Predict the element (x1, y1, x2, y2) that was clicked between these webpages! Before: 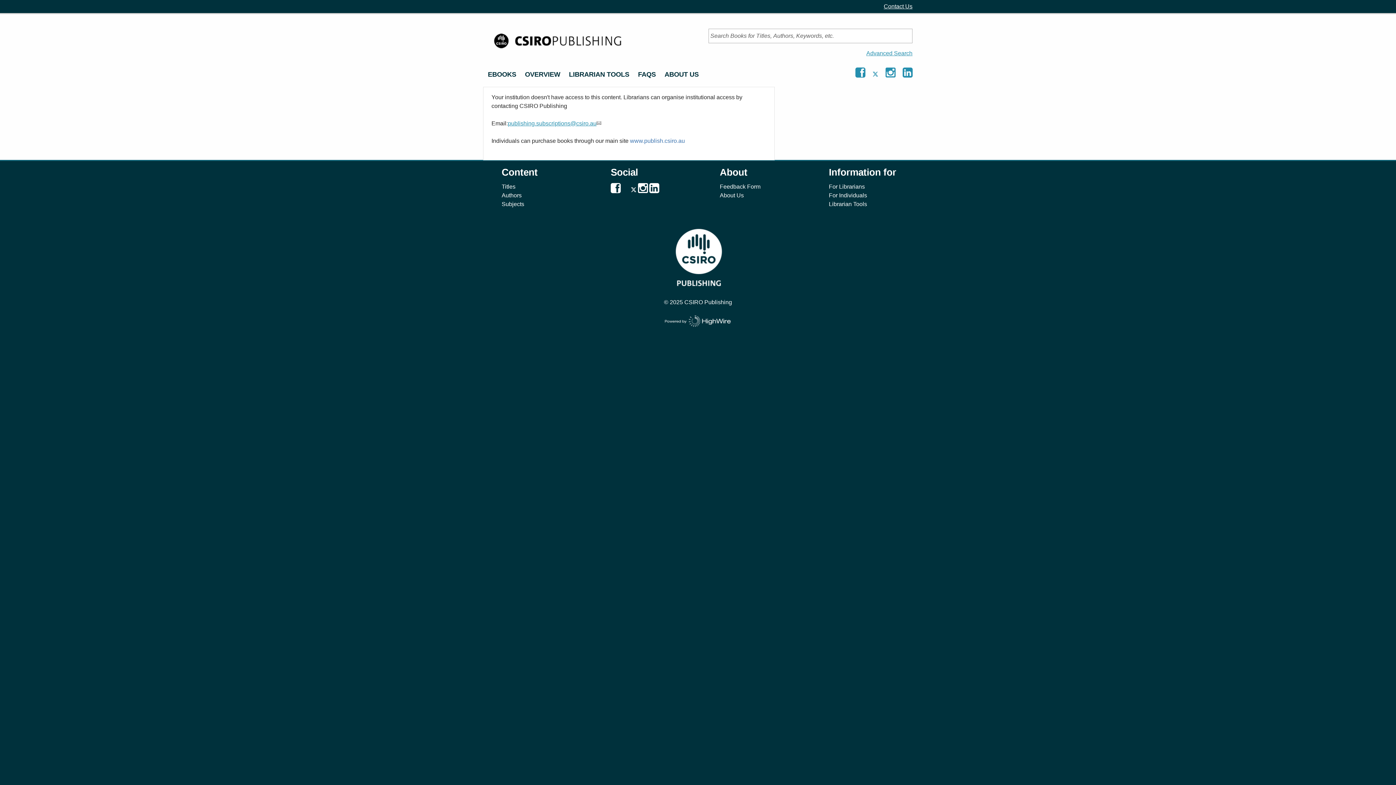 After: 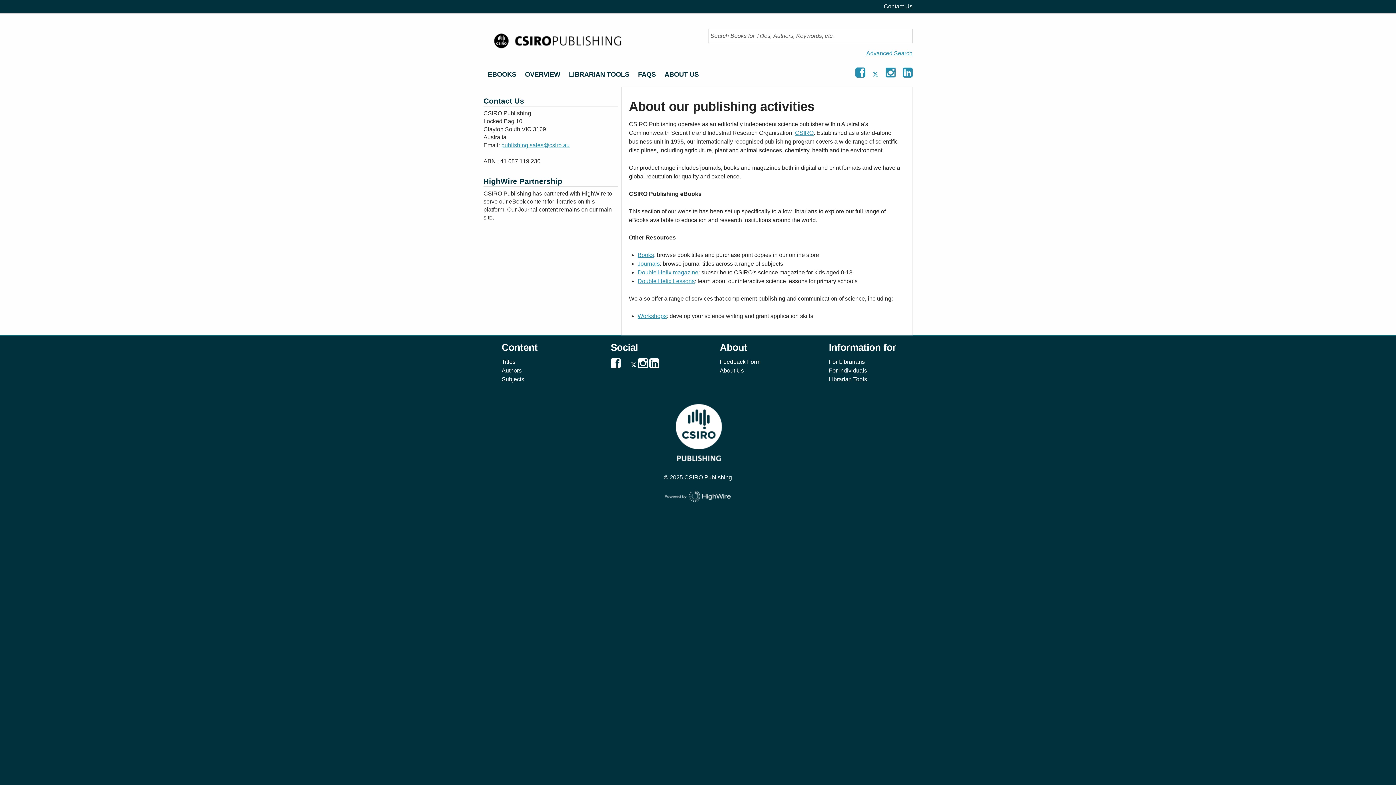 Action: bbox: (720, 192, 744, 198) label: About Us